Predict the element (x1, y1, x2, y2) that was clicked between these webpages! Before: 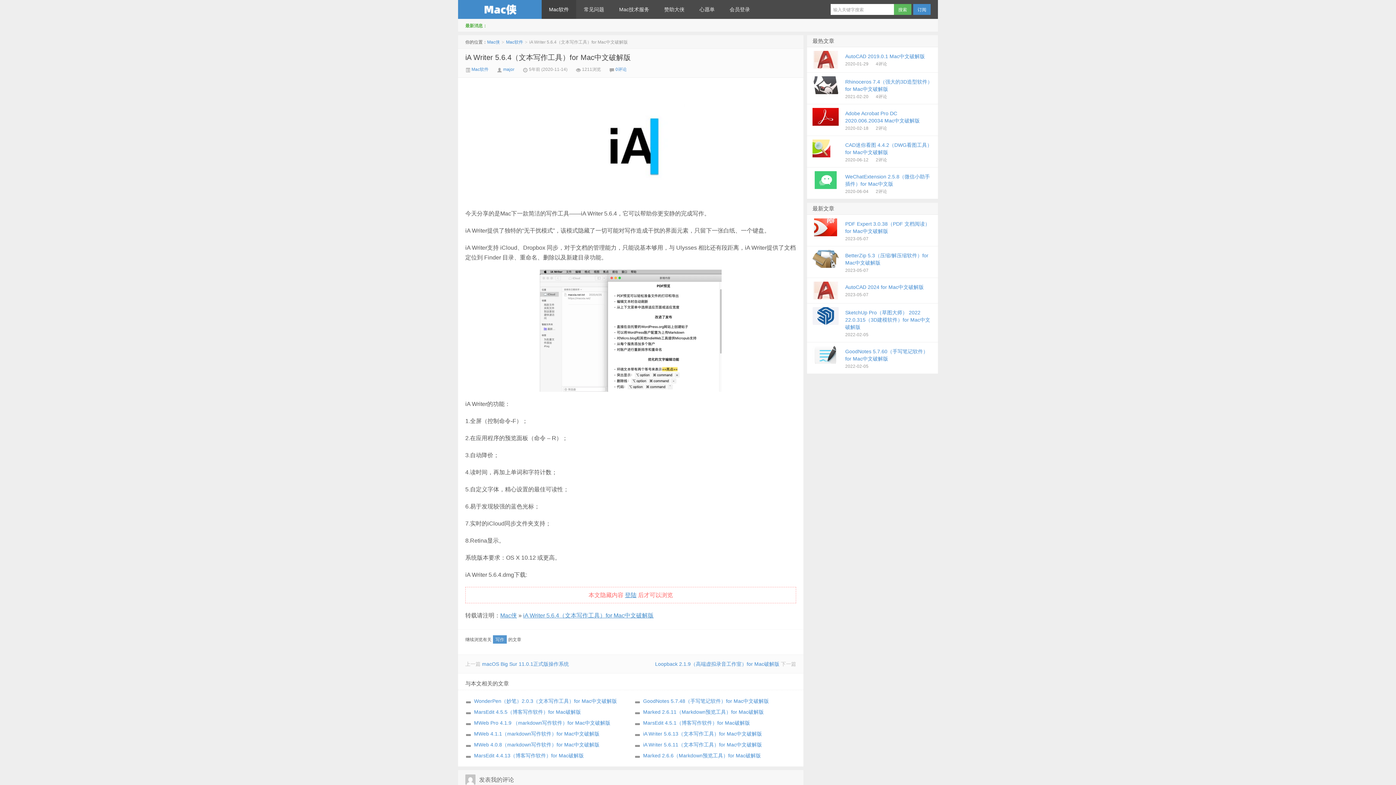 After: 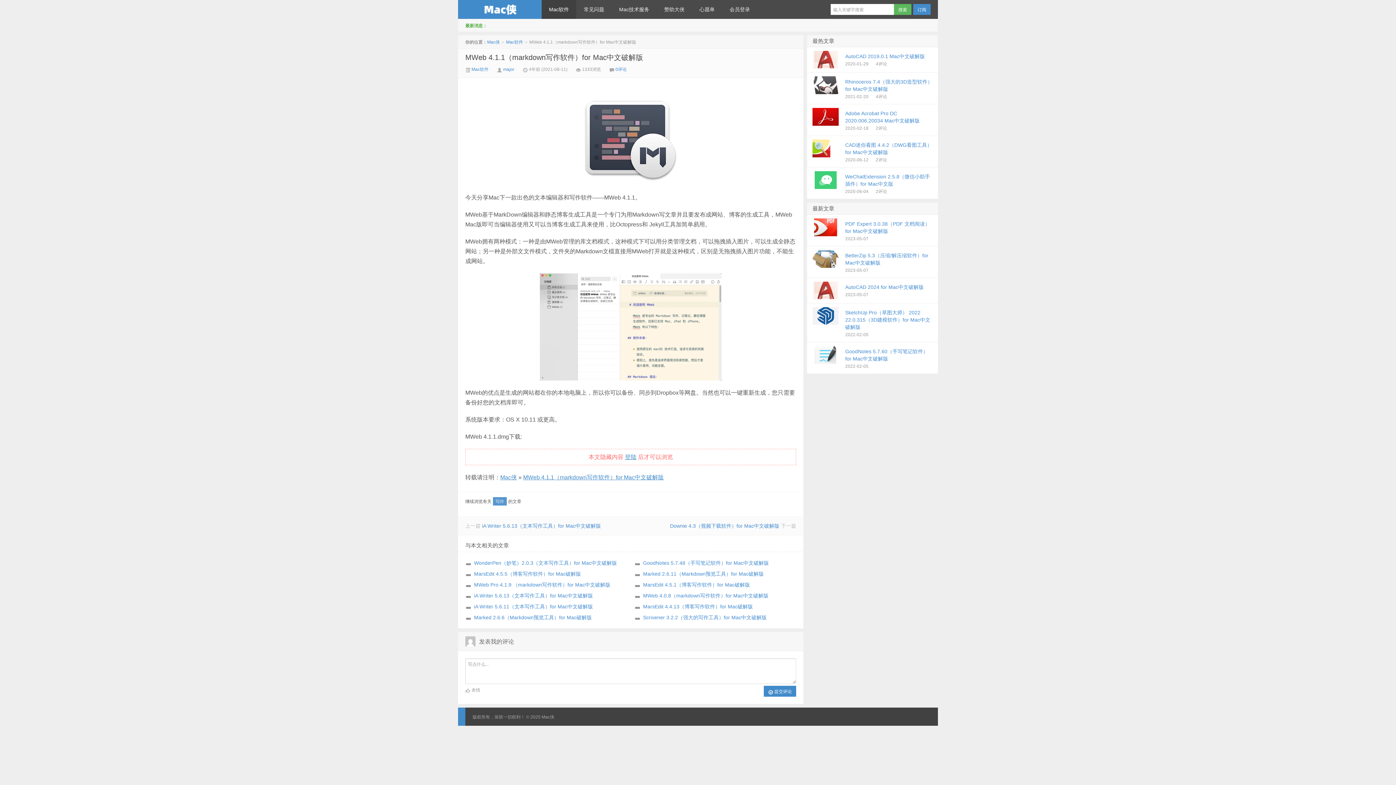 Action: bbox: (465, 731, 599, 737) label: MWeb 4.1.1（markdown写作软件）for Mac中文破解版